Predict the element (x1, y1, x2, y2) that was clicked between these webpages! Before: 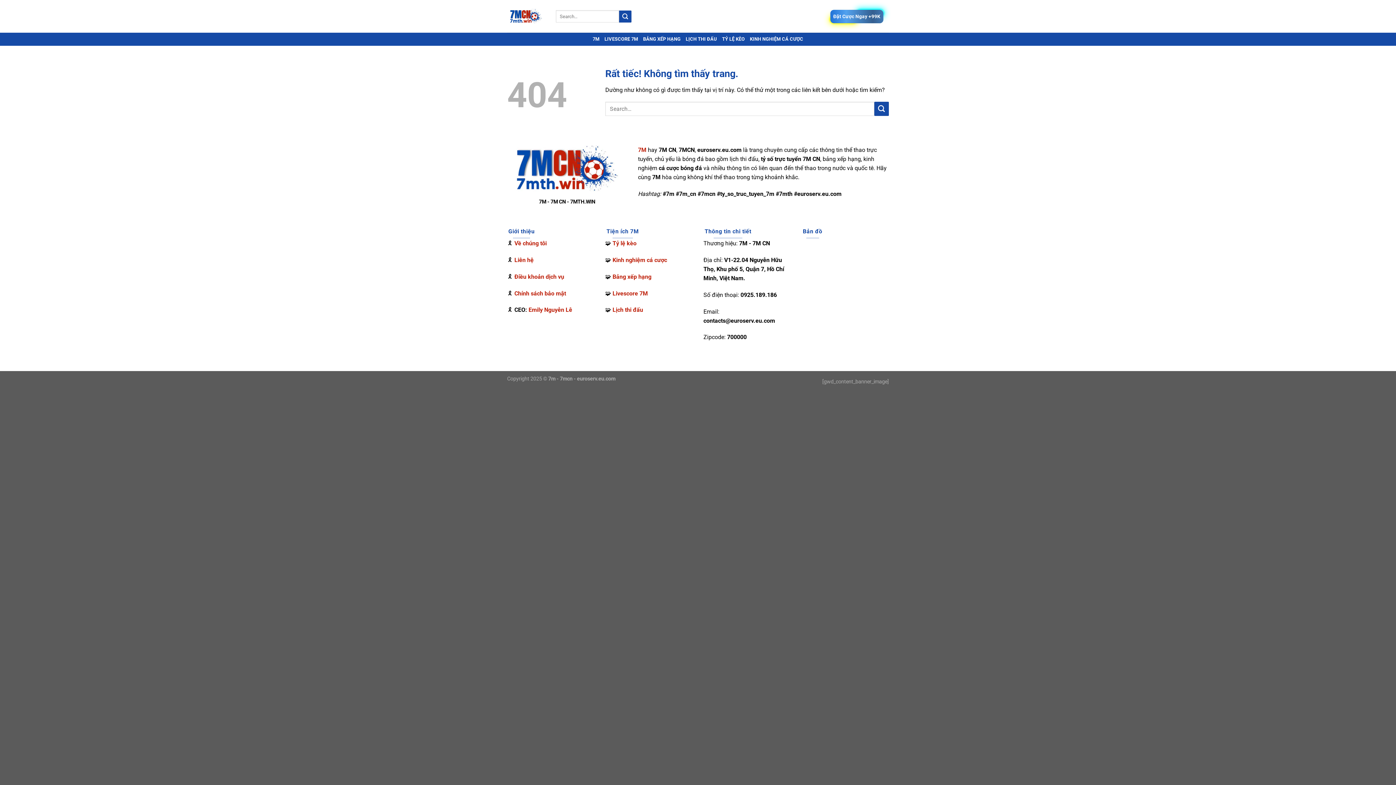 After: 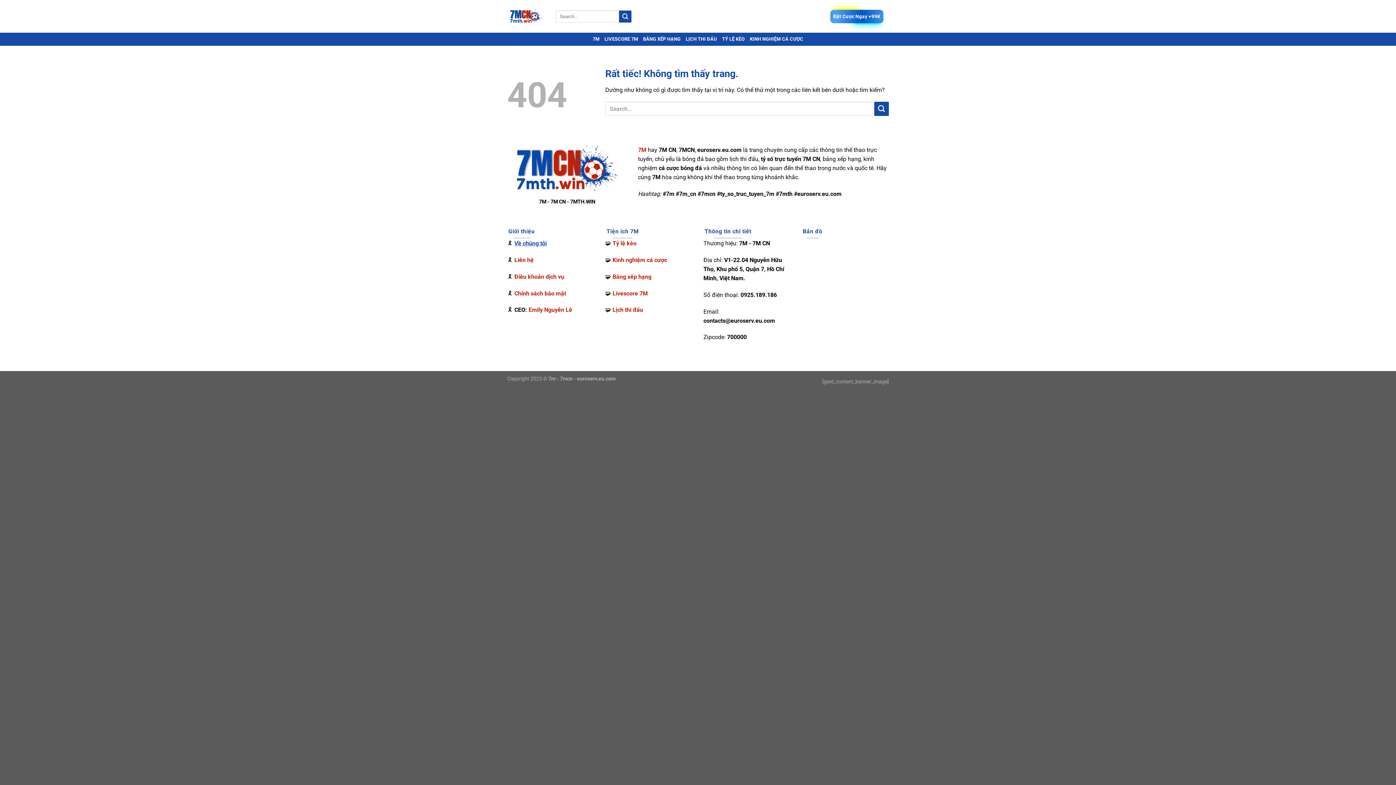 Action: label: Về chúng tôi bbox: (514, 240, 546, 247)